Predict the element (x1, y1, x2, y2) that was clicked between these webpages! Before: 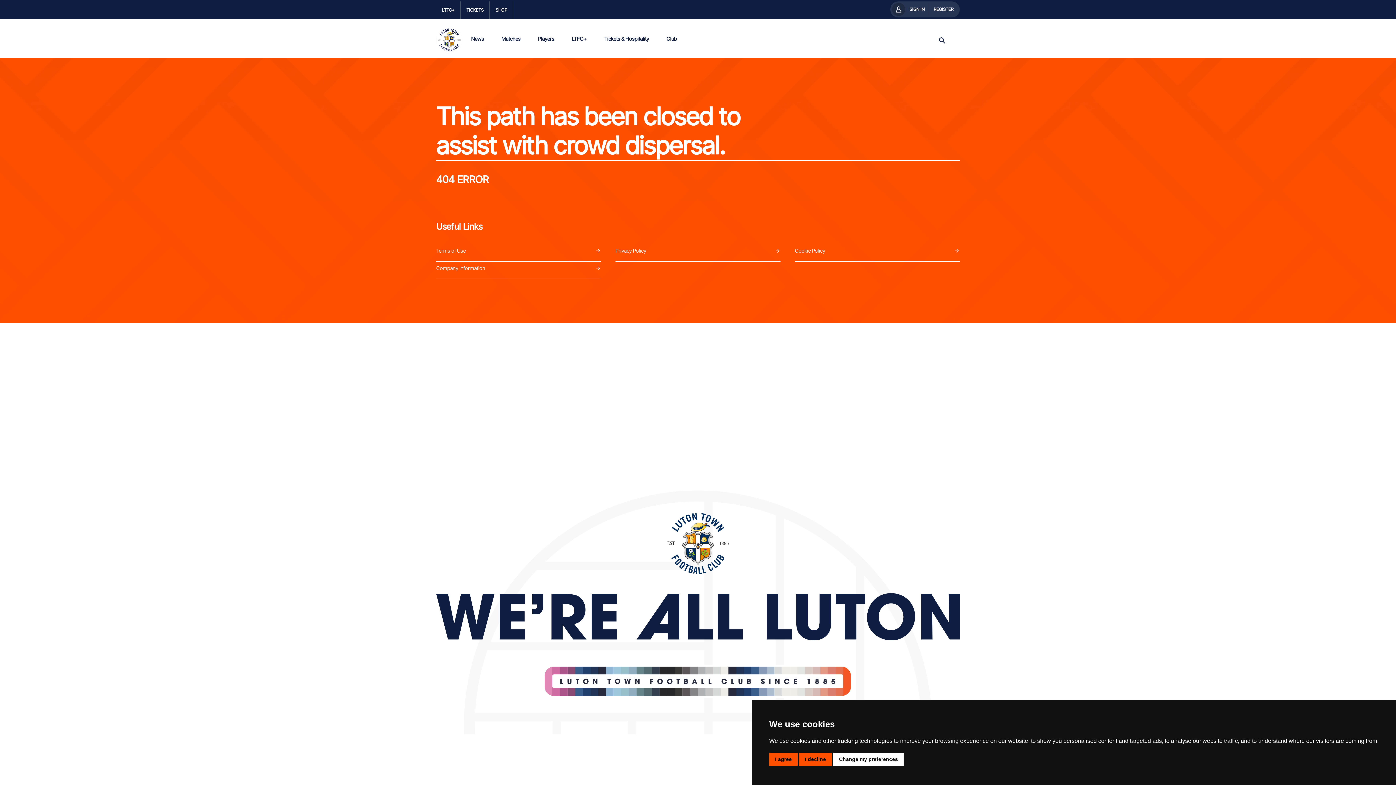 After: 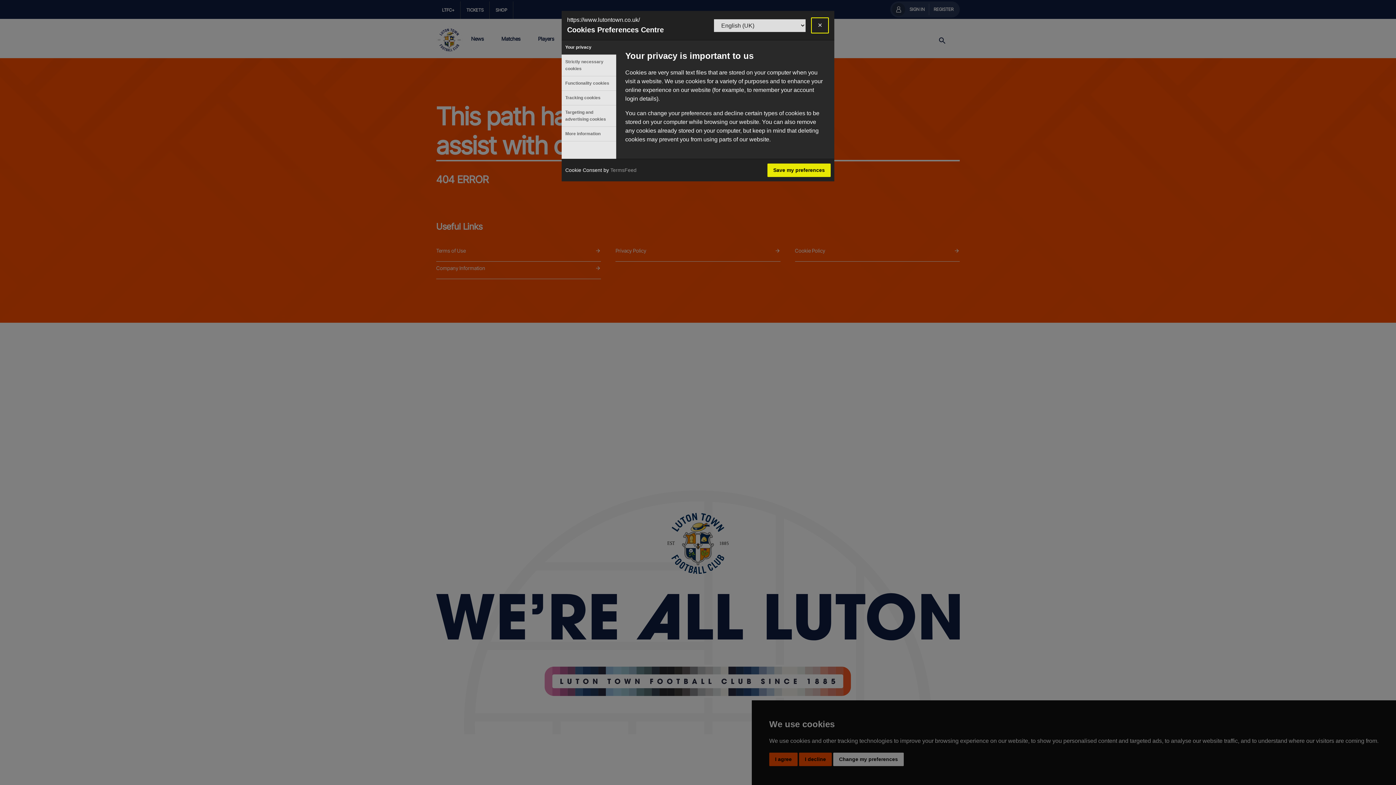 Action: bbox: (833, 753, 904, 766) label: Change my preferences